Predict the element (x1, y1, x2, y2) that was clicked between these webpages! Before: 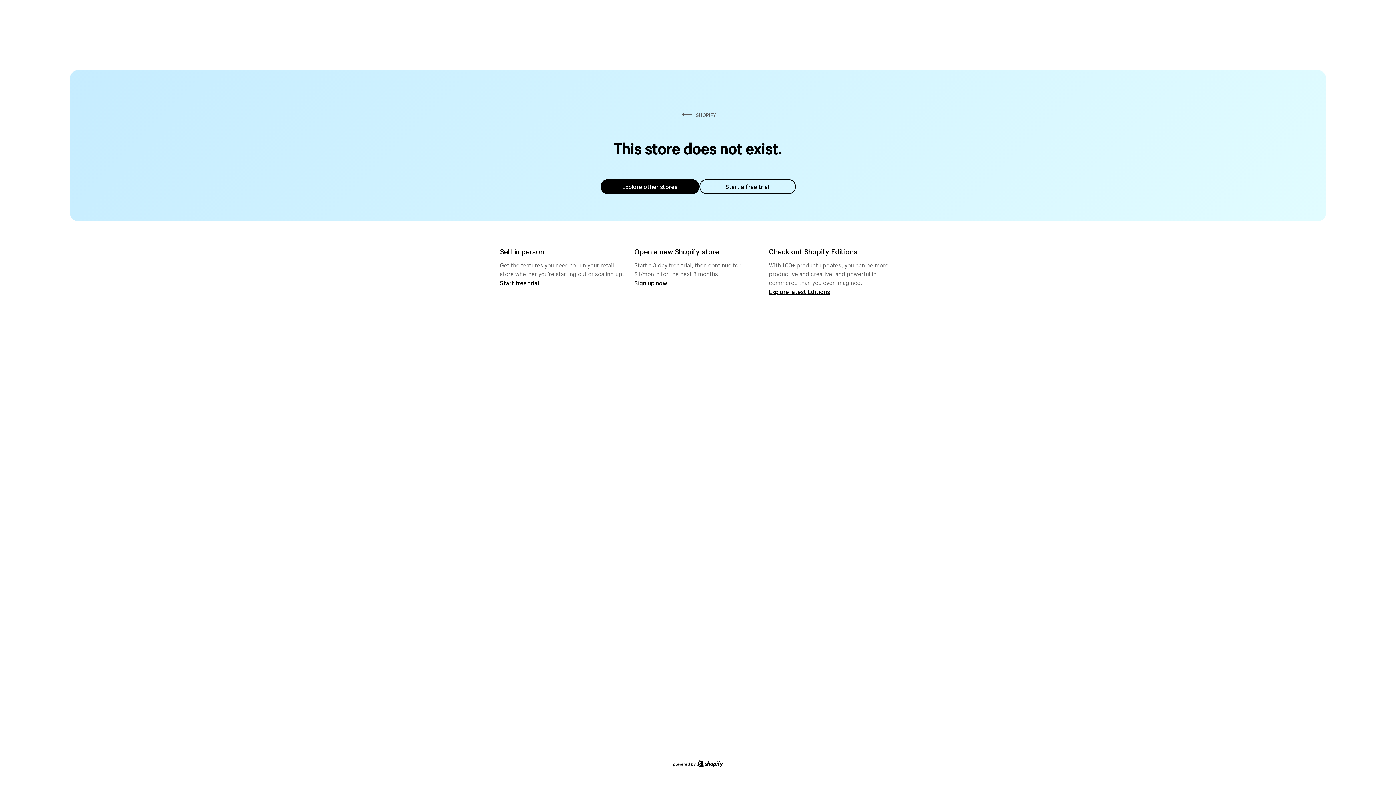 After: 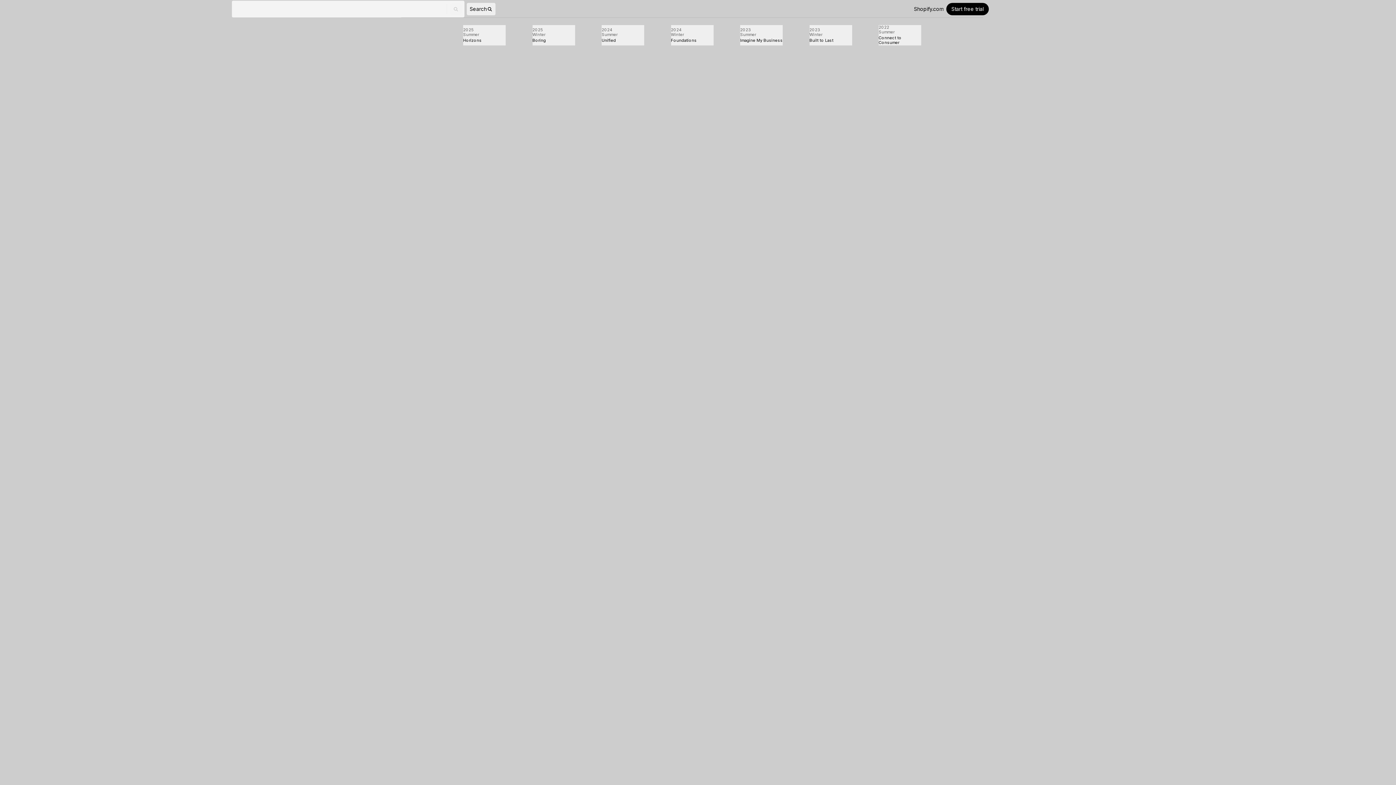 Action: bbox: (769, 287, 830, 295) label: Explore latest Editions